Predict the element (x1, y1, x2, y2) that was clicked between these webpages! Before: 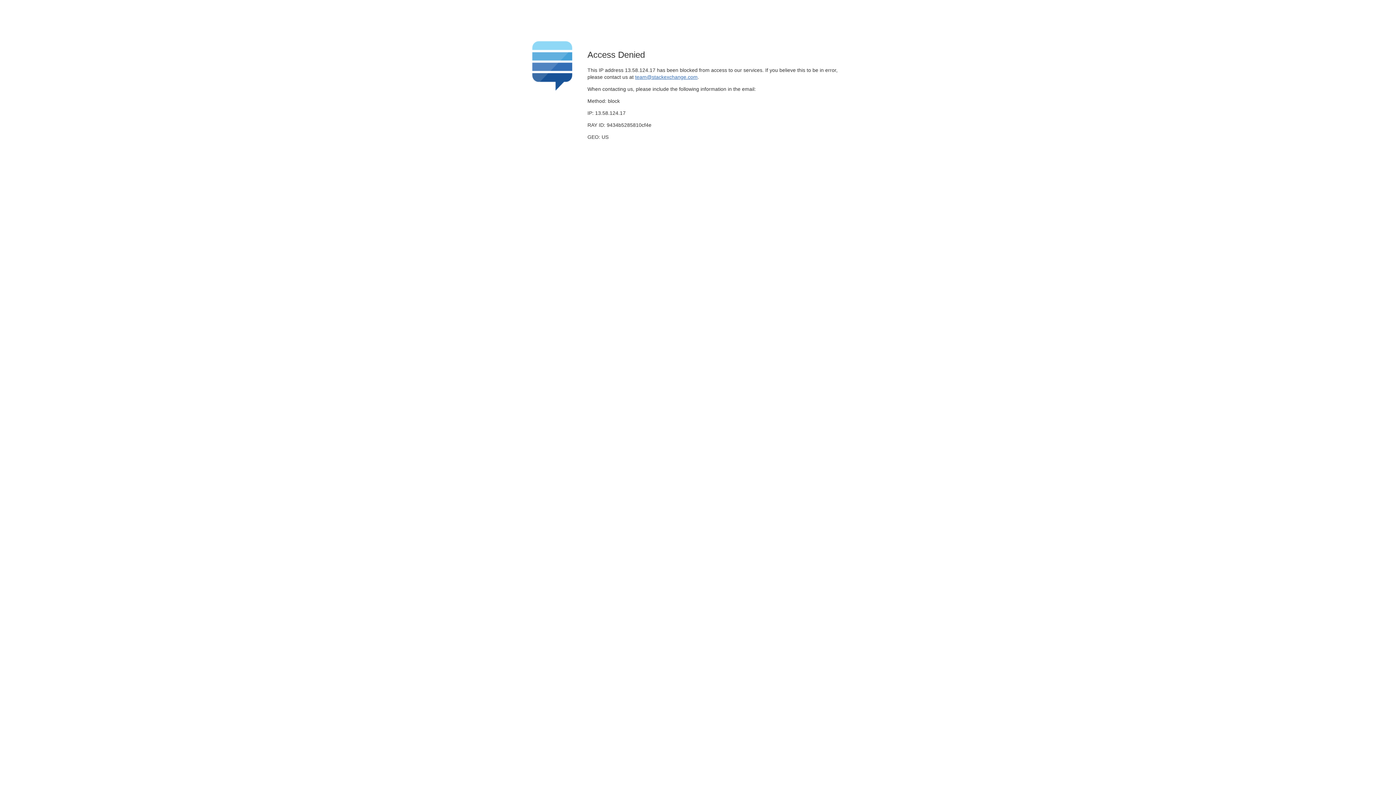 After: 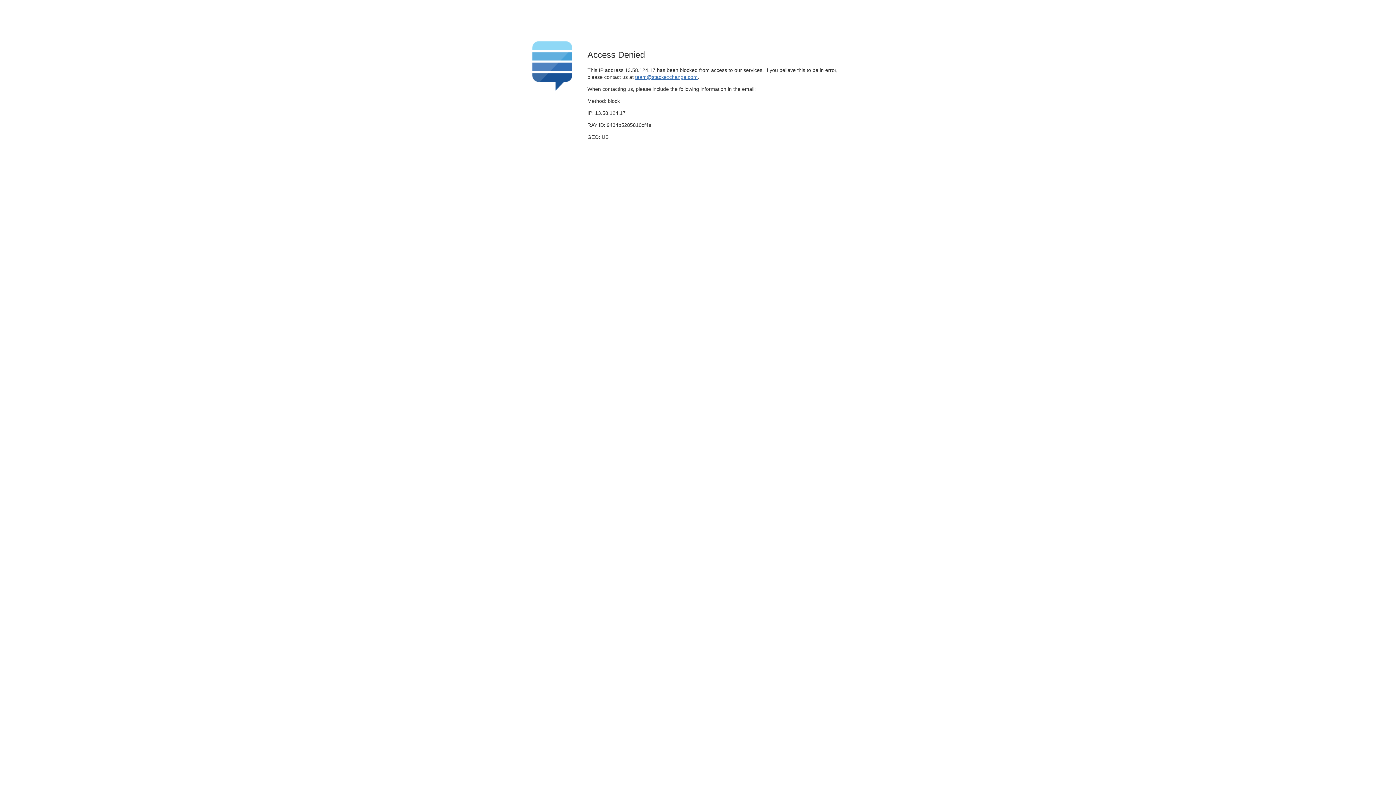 Action: bbox: (635, 74, 697, 79) label: team@stackexchange.com